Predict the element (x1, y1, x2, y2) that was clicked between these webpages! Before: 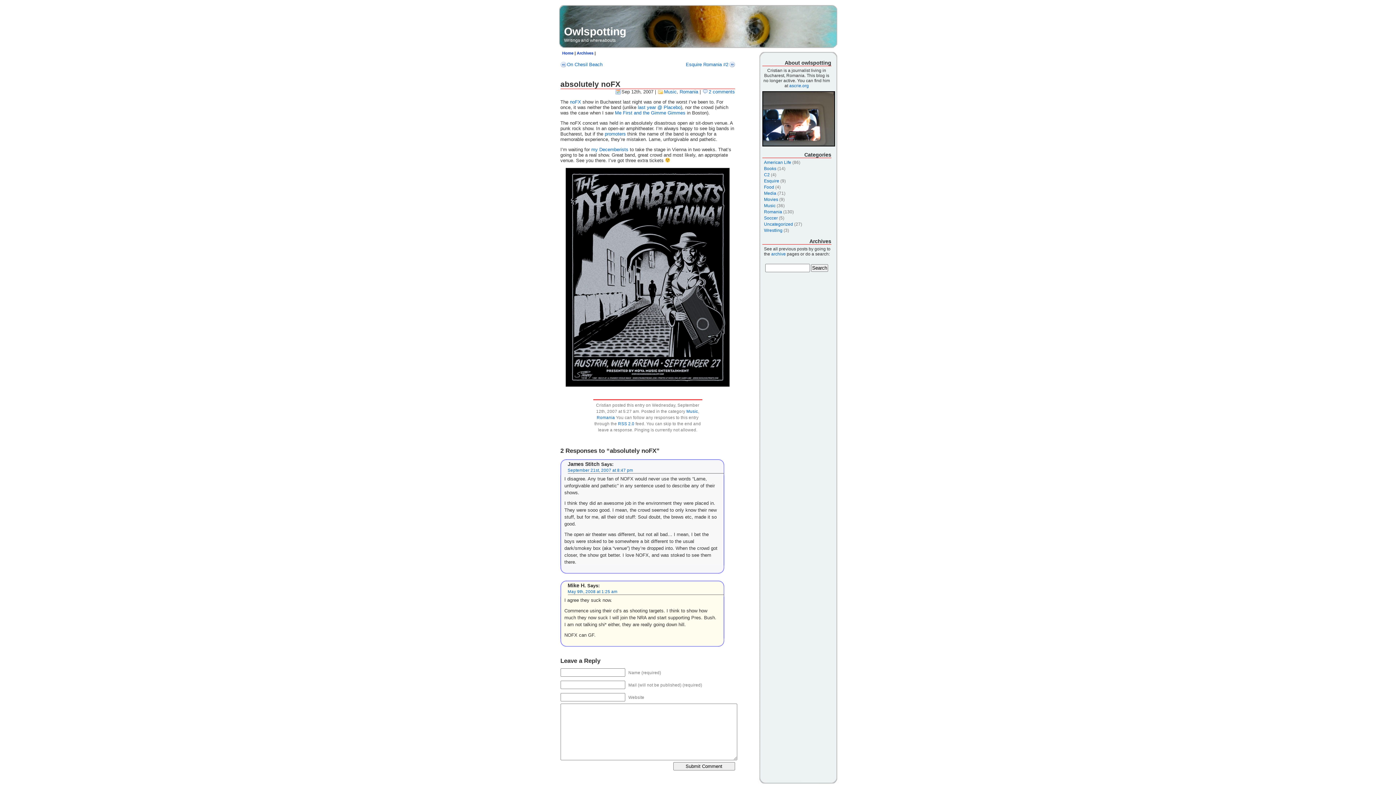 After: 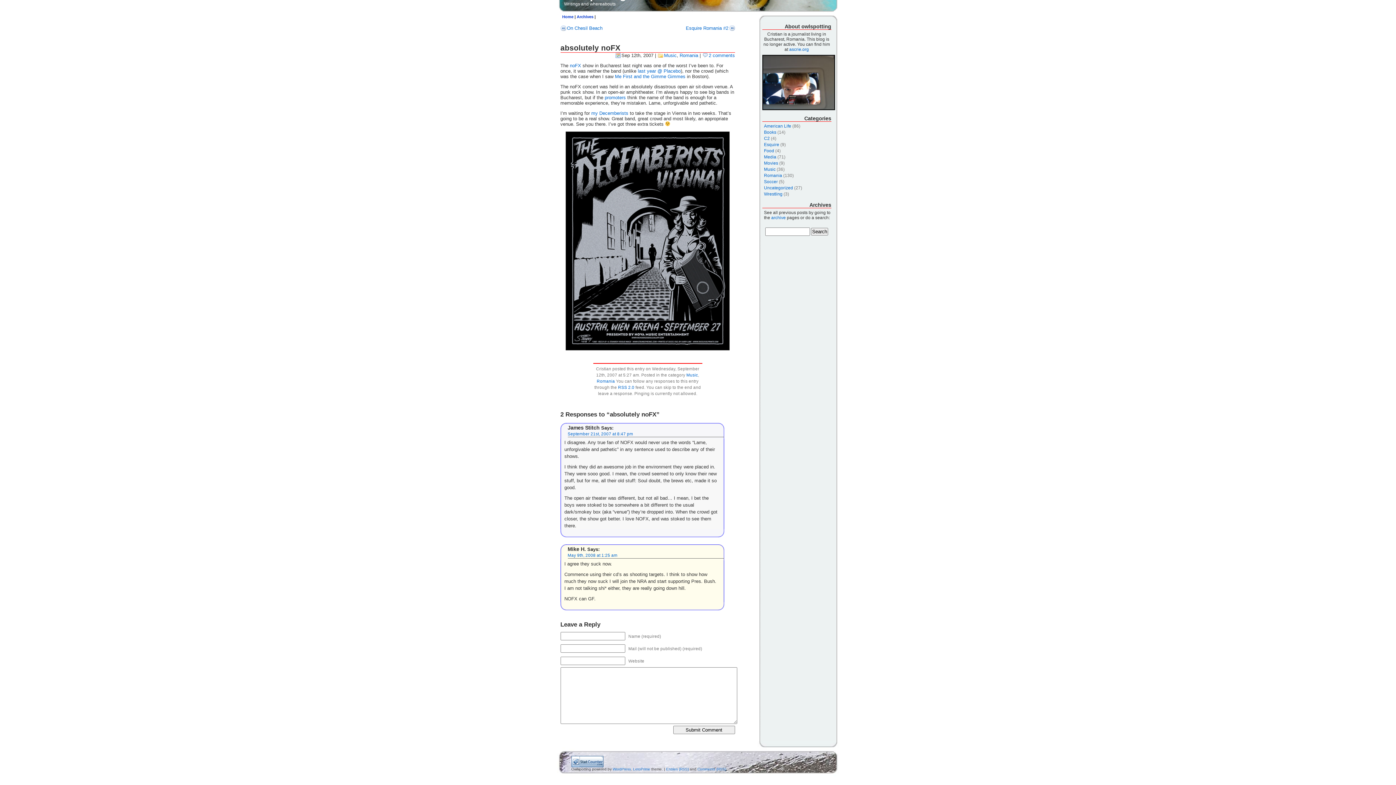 Action: bbox: (708, 89, 735, 94) label: 2 comments